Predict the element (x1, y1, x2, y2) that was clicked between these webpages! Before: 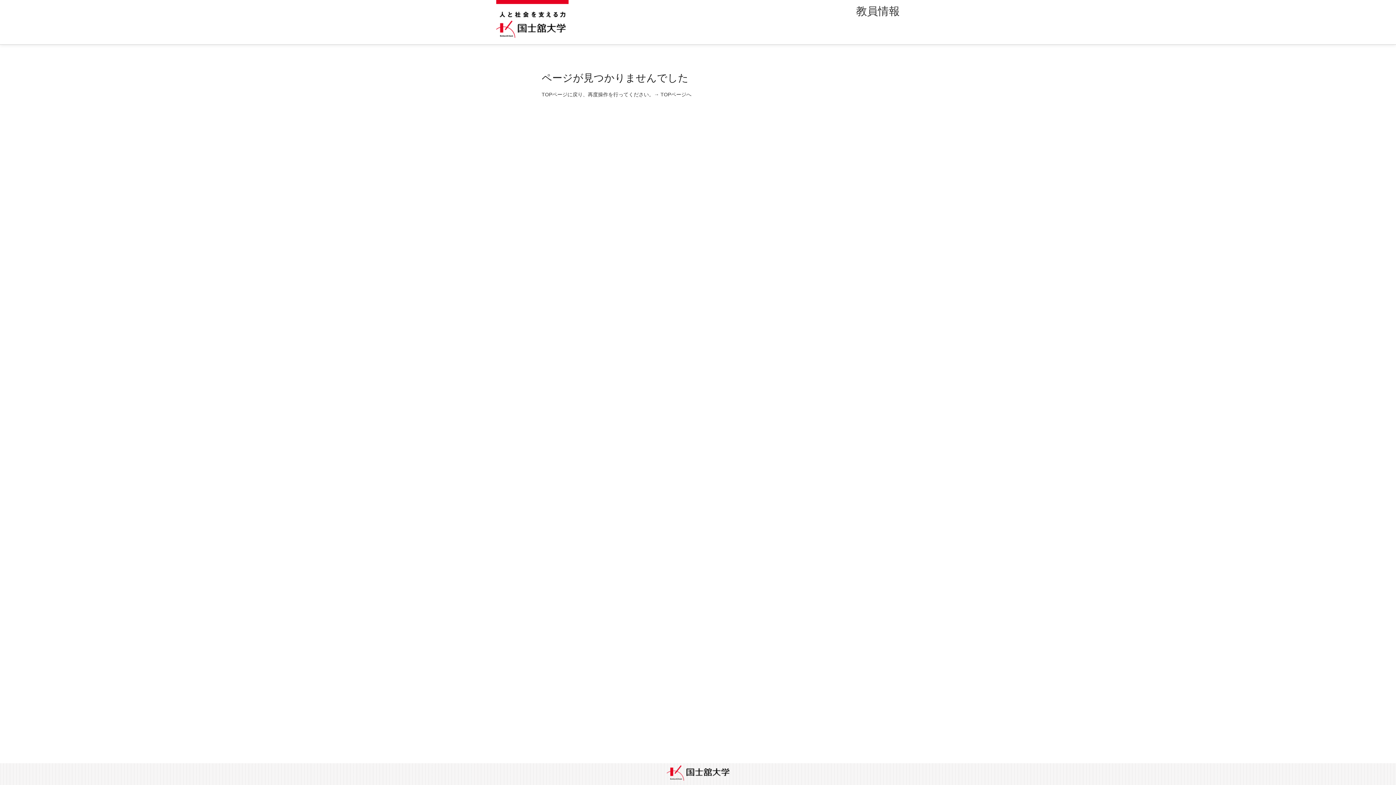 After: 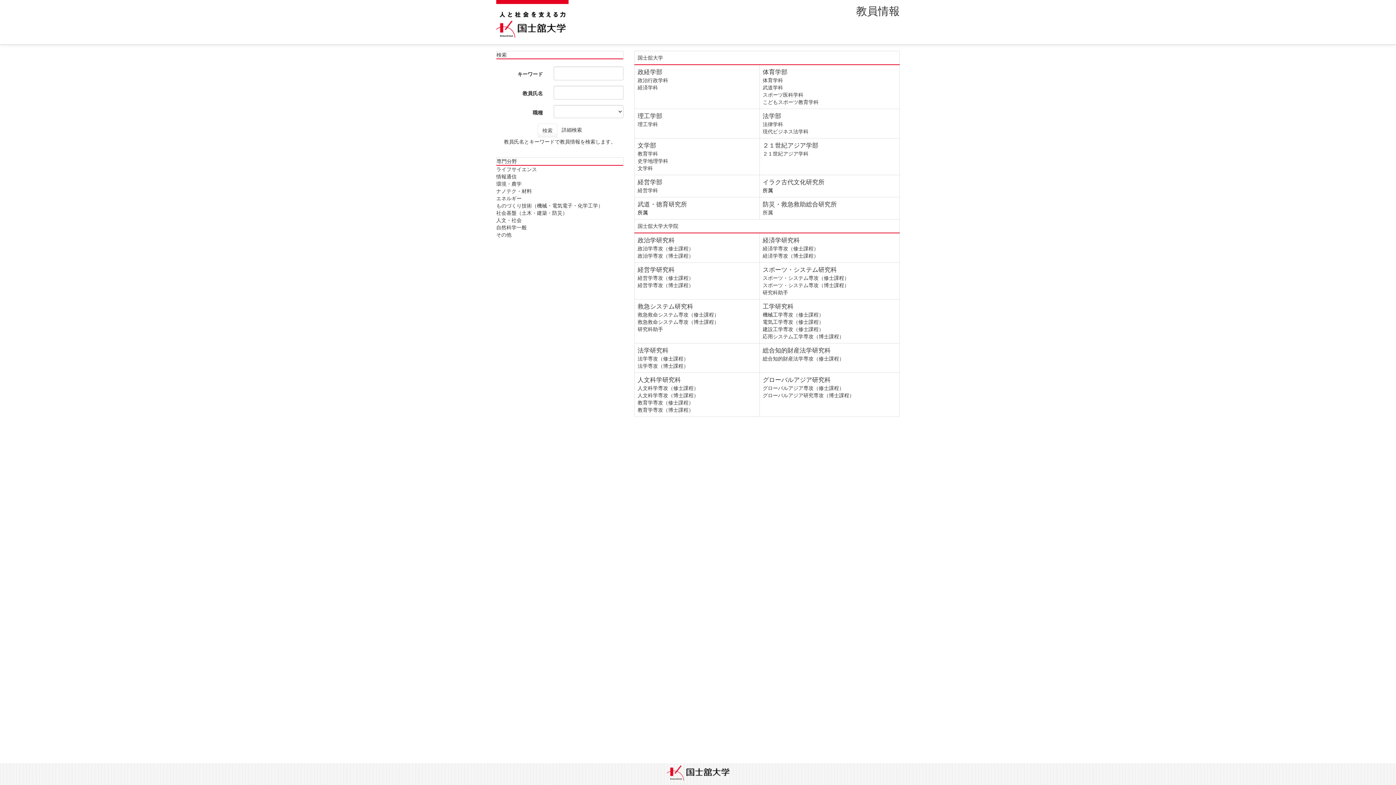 Action: bbox: (856, 5, 900, 17) label: 教員情報